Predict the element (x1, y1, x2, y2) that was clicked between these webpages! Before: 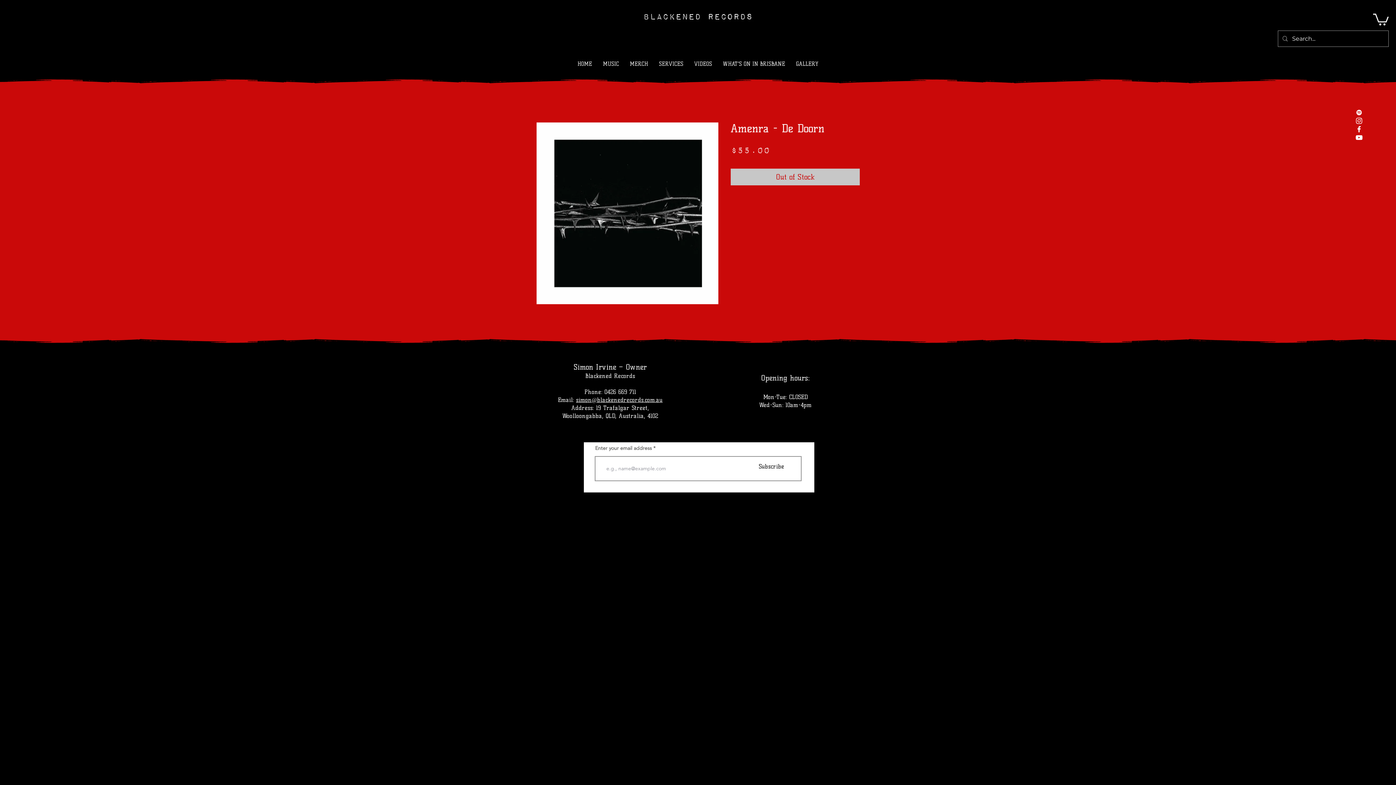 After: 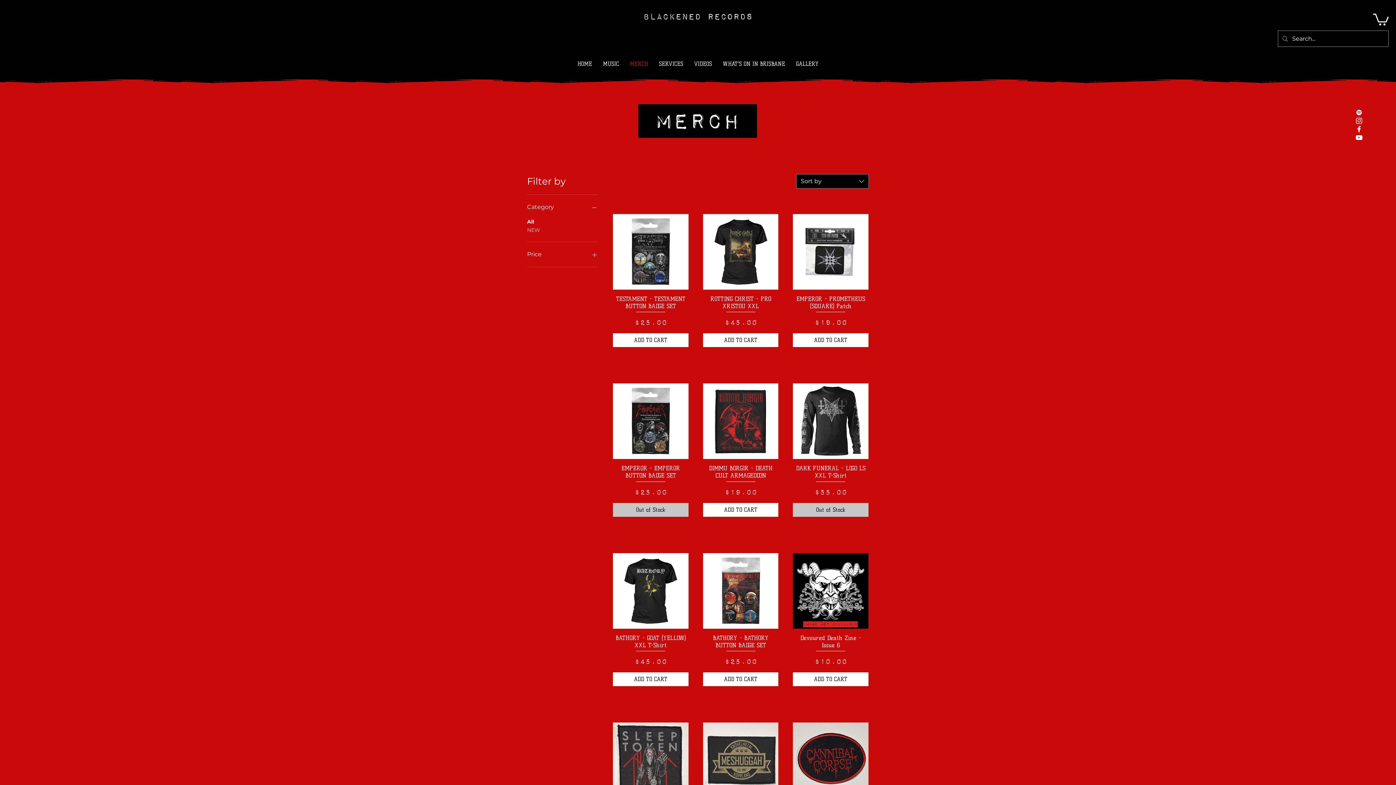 Action: label: MERCH bbox: (624, 54, 653, 73)